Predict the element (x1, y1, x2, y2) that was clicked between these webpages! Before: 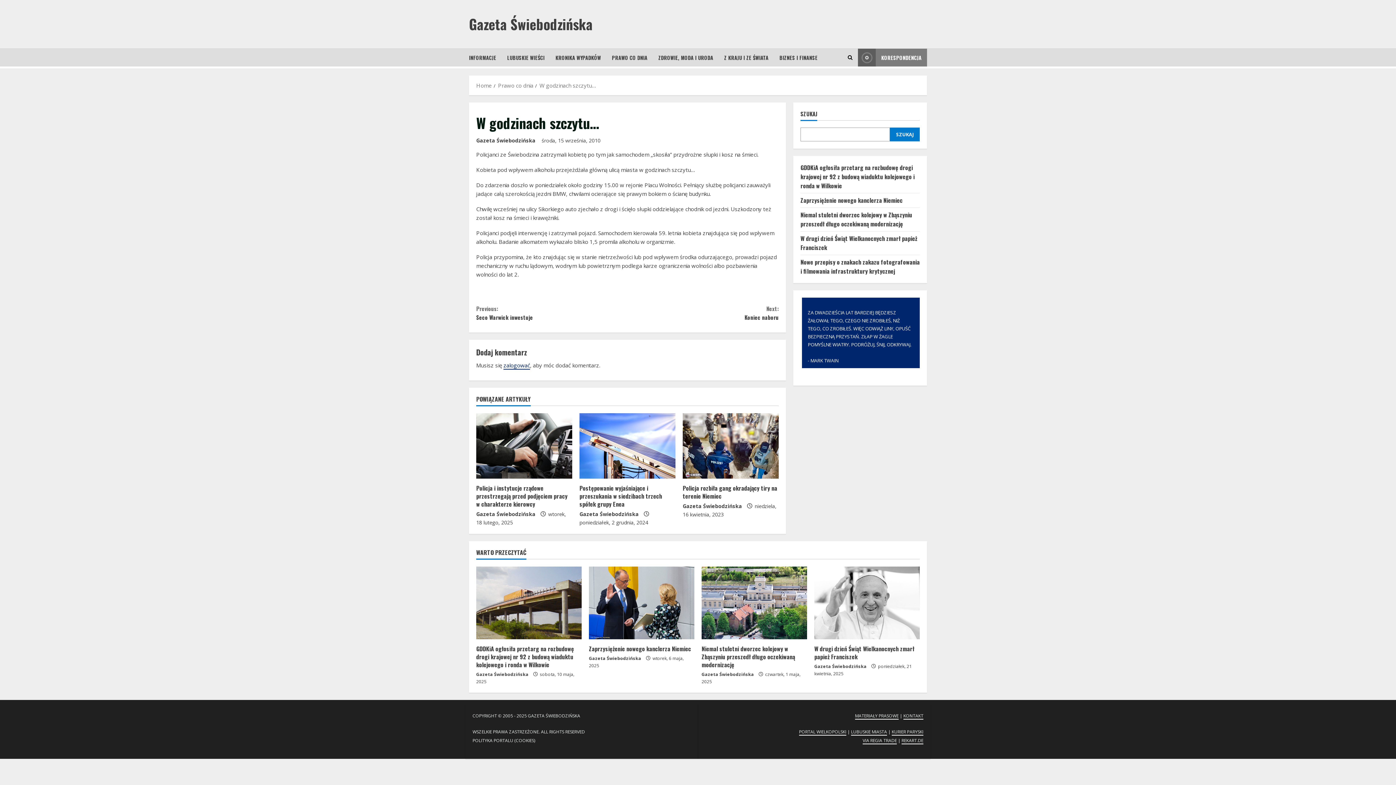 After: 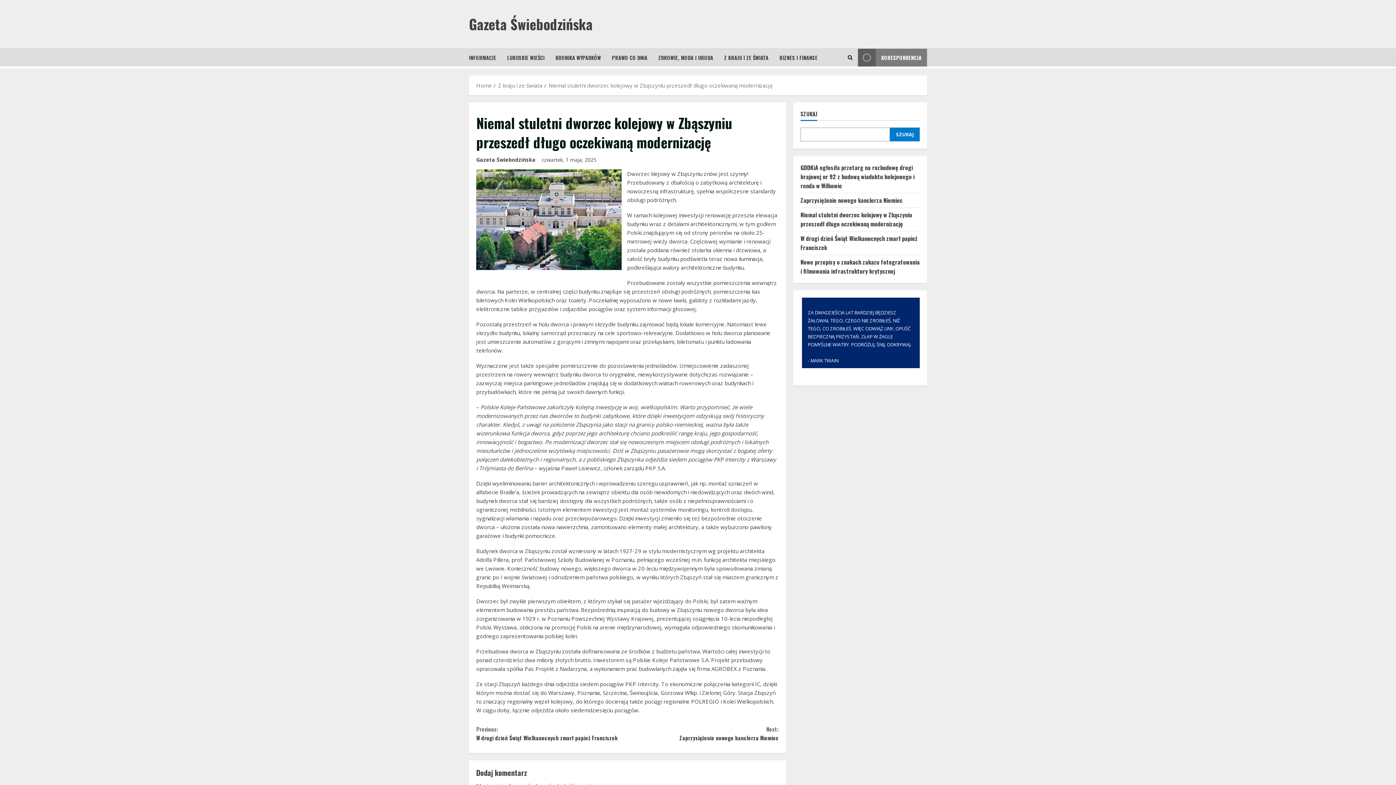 Action: label: Niemal stuletni dworzec kolejowy w Zbąszyniu przeszedł długo oczekiwaną modernizację bbox: (800, 210, 912, 228)